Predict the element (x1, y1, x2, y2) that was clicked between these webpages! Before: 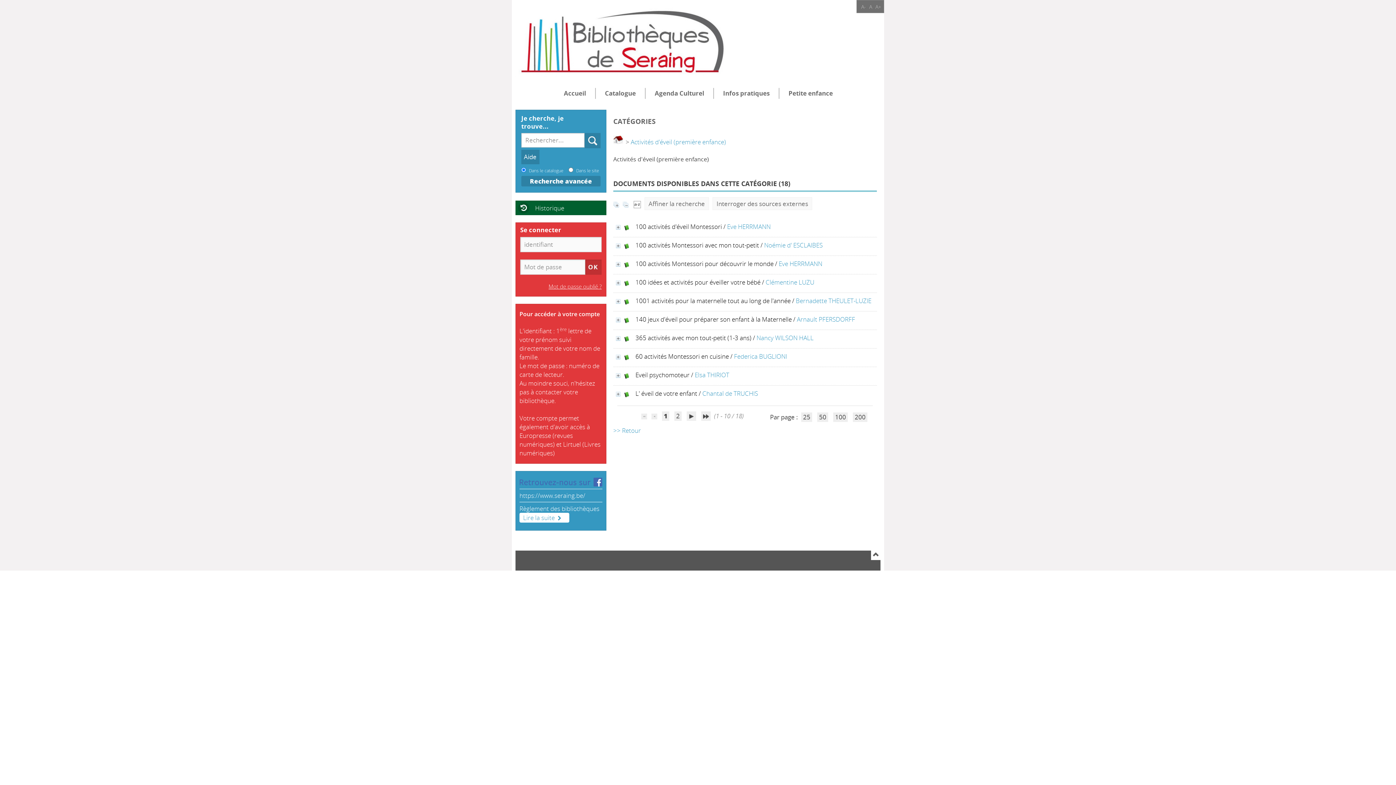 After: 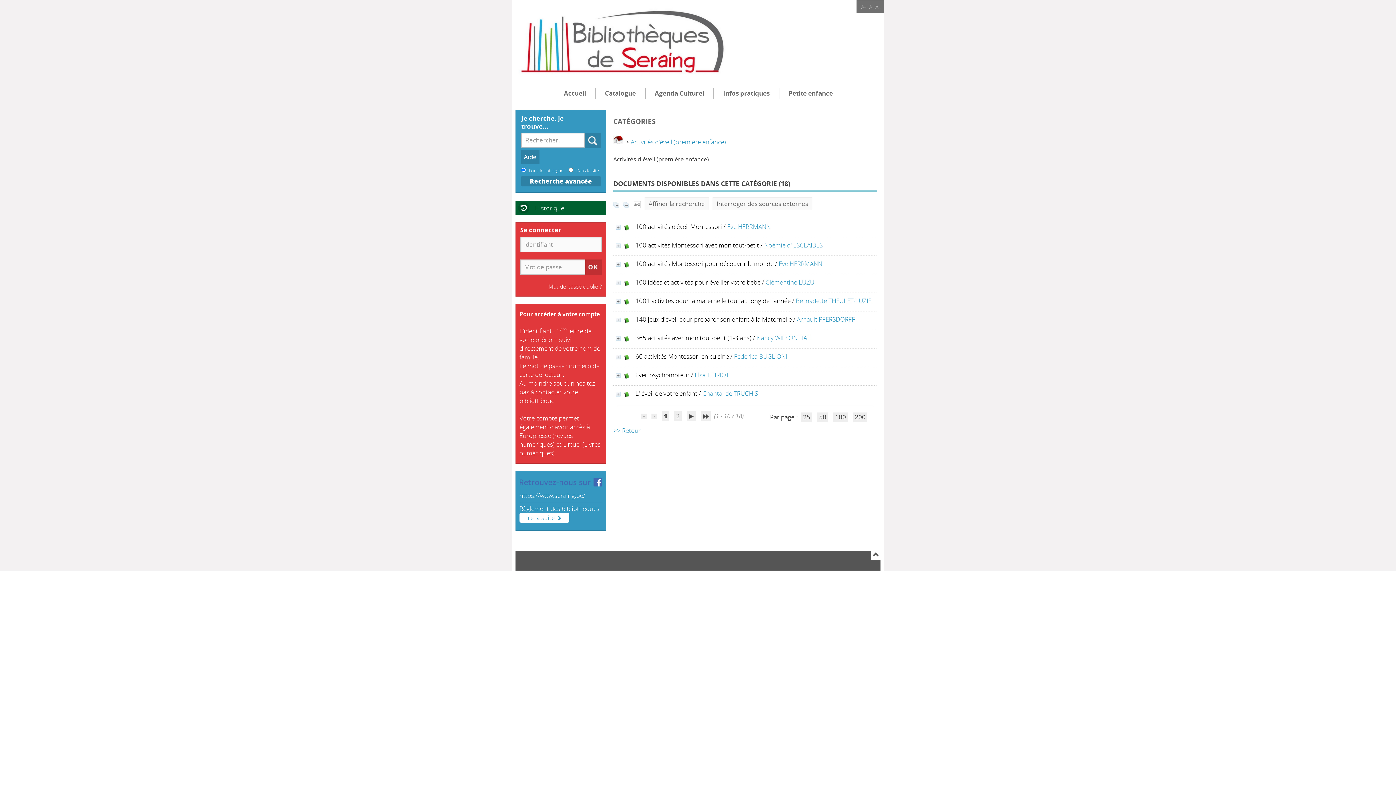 Action: label: Activités d'éveil (première enfance) bbox: (630, 137, 726, 146)